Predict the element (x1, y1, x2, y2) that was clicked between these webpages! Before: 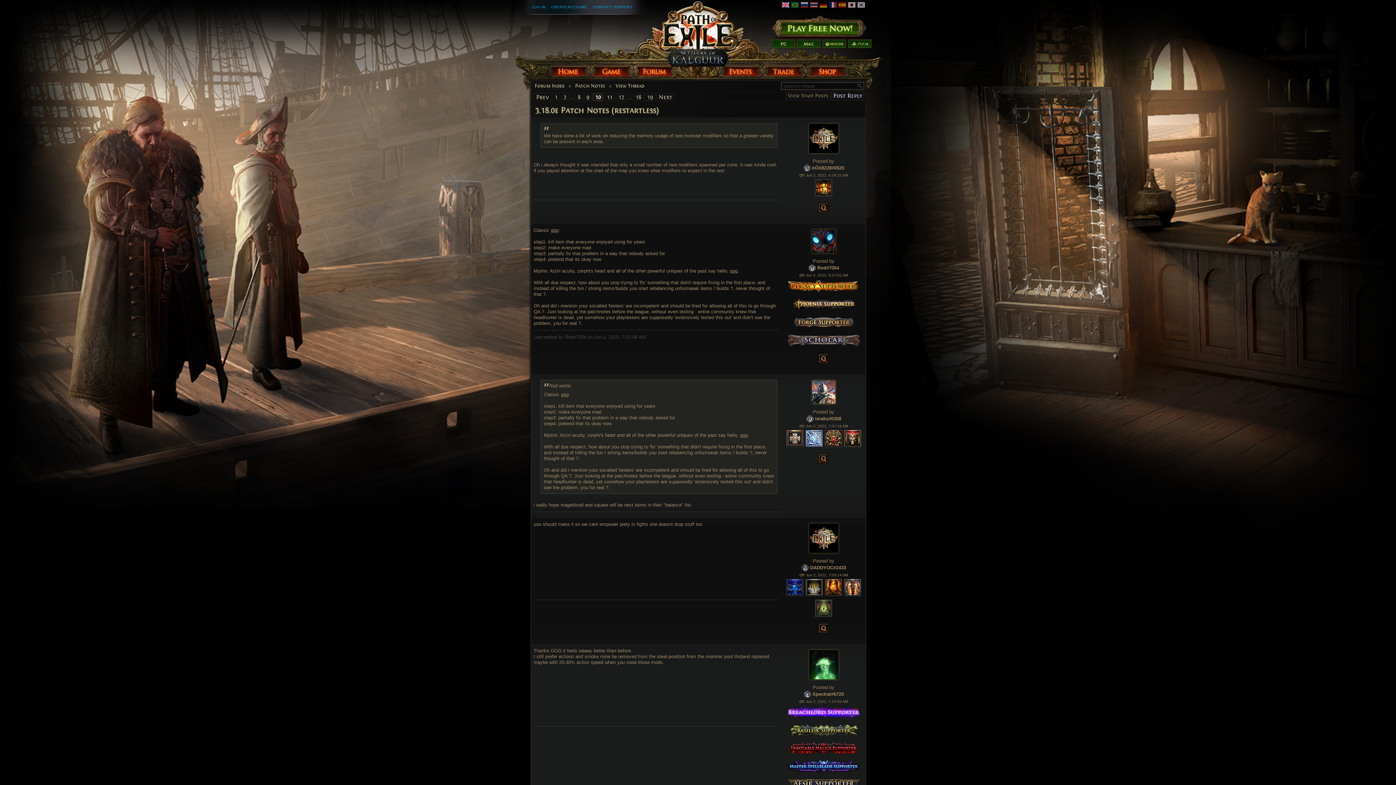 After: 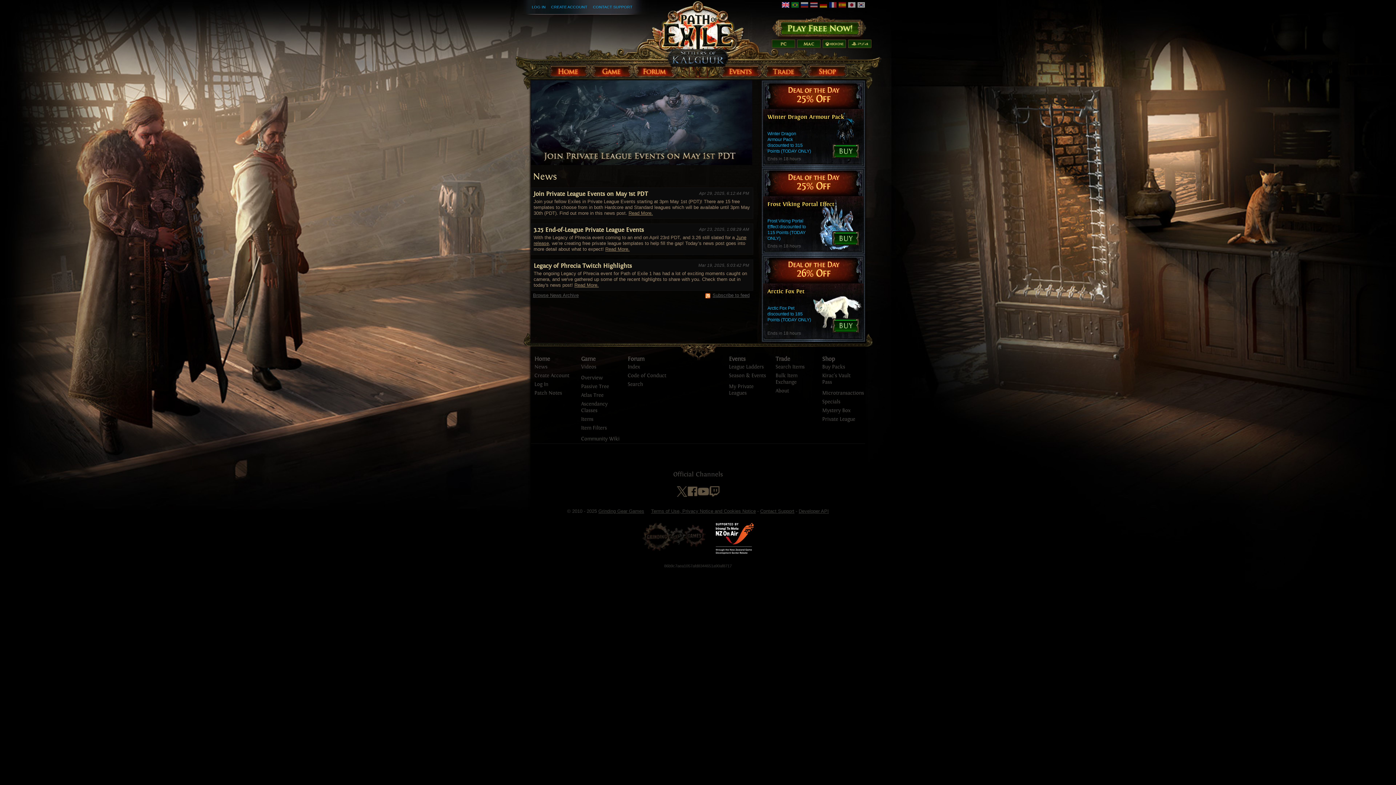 Action: bbox: (550, 60, 590, 78) label: Home